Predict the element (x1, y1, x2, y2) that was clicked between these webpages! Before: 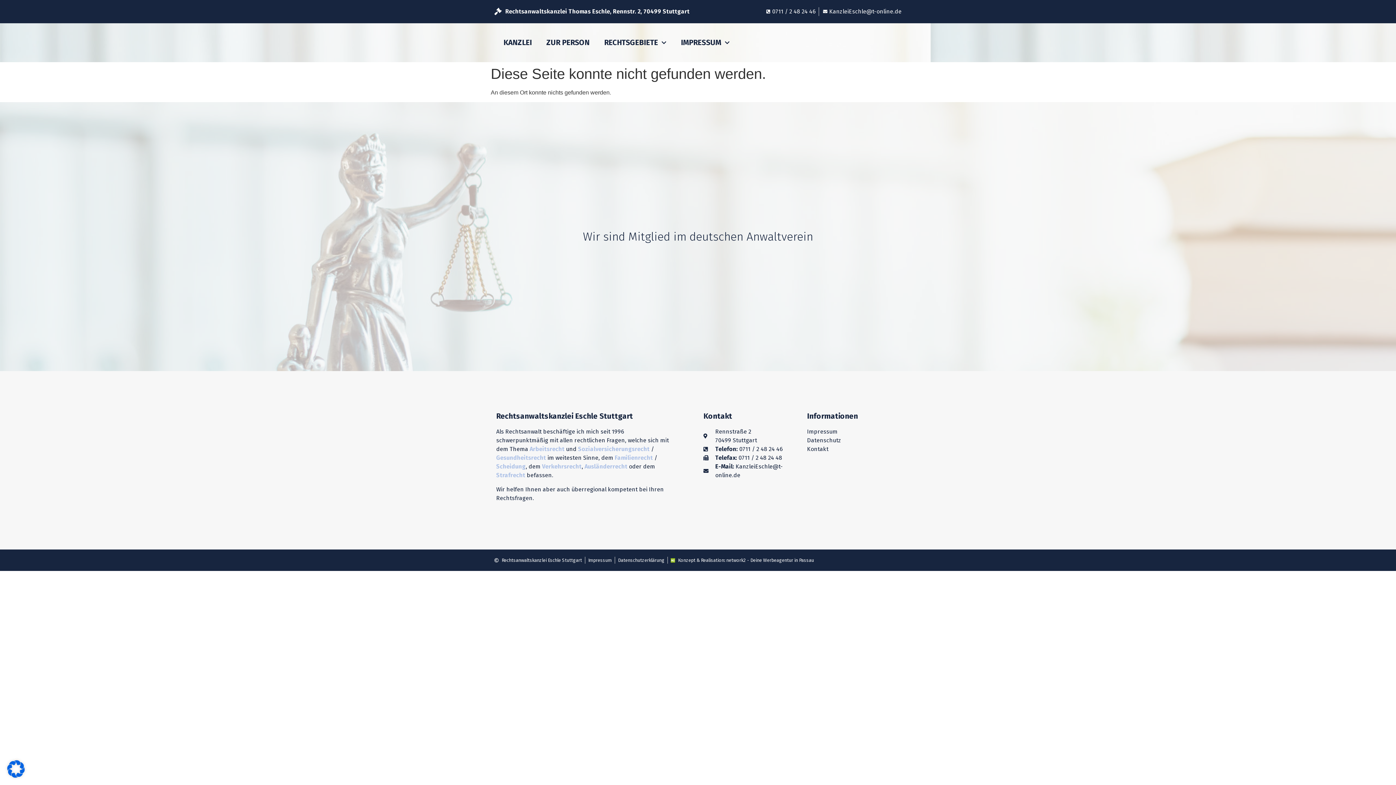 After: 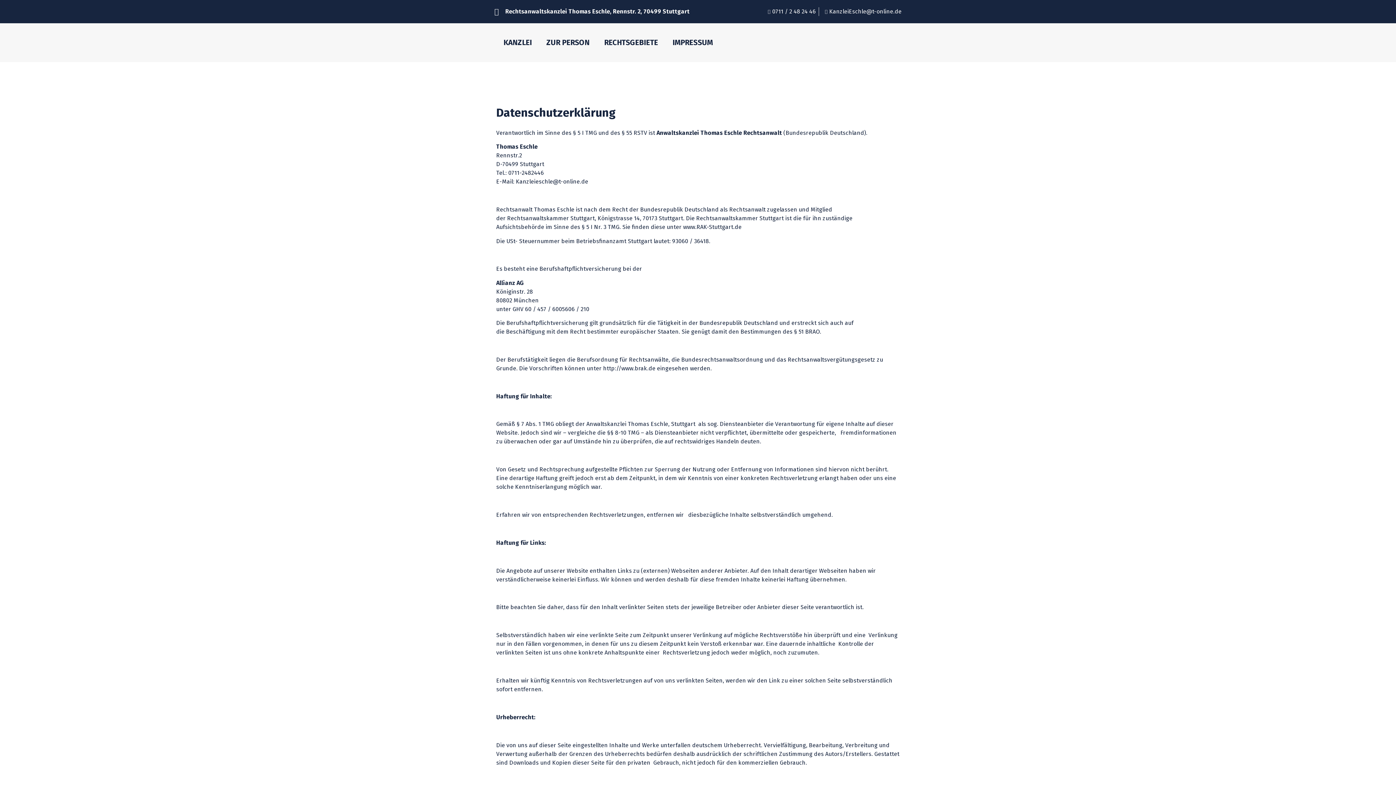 Action: bbox: (618, 557, 664, 564) label: Datenschutzerklärung